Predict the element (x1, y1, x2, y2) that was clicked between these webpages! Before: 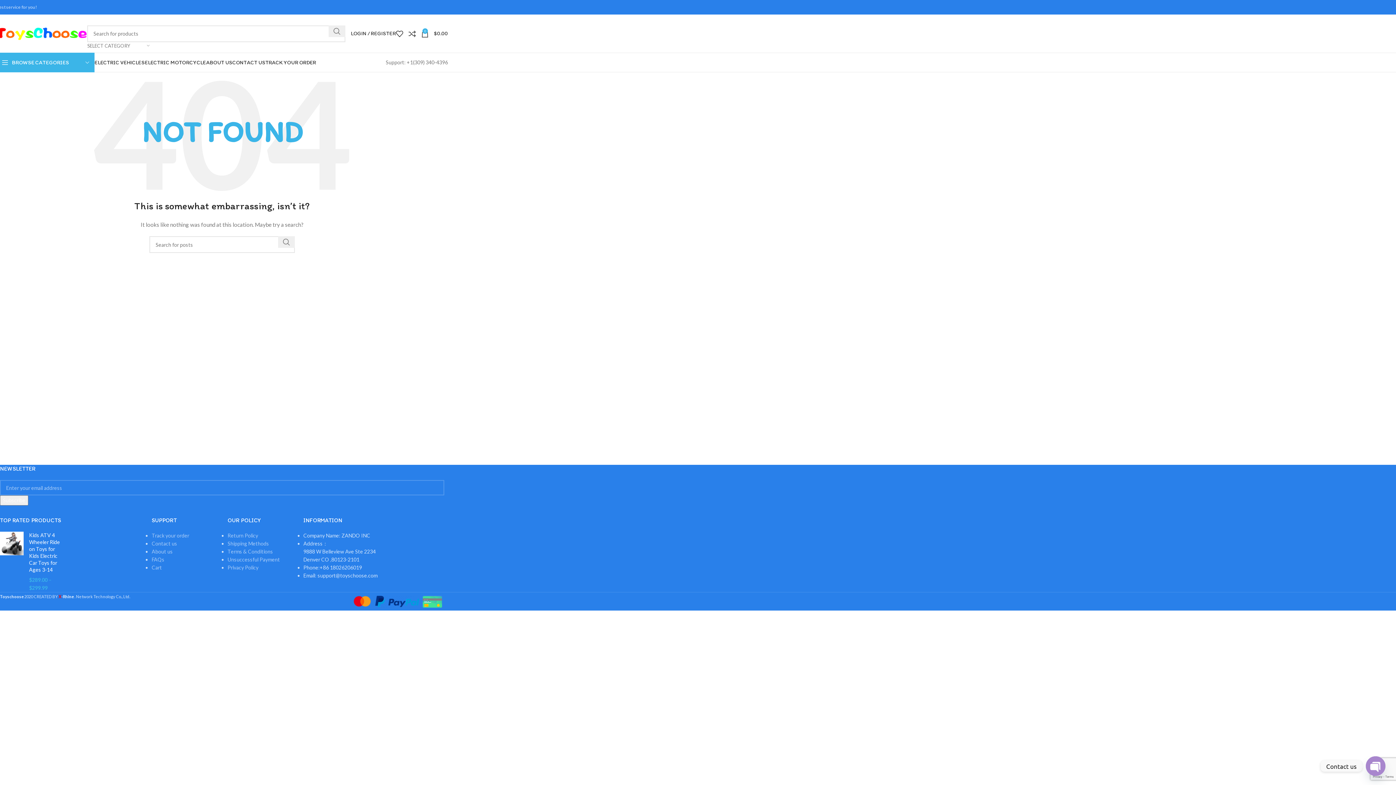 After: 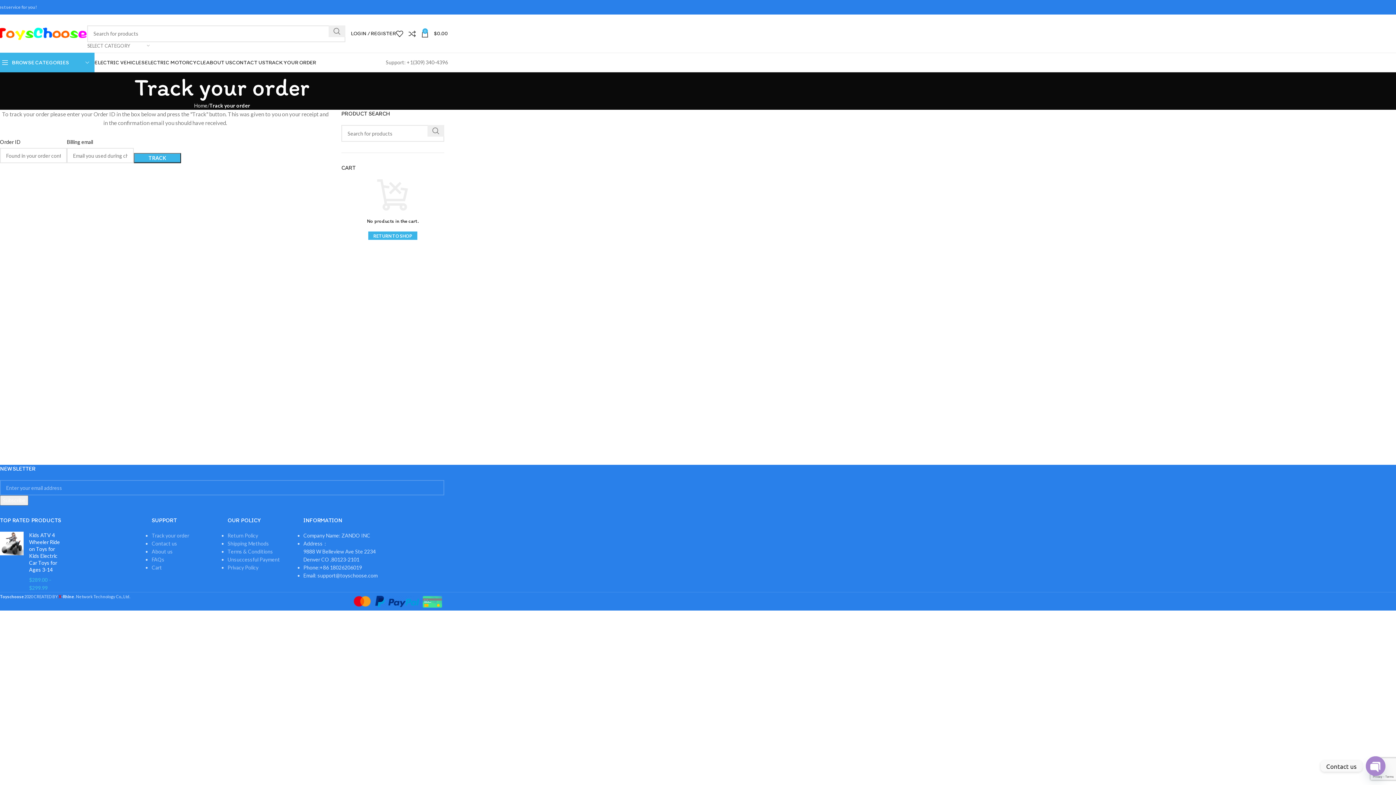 Action: bbox: (265, 55, 316, 69) label: TRACK YOUR ORDER